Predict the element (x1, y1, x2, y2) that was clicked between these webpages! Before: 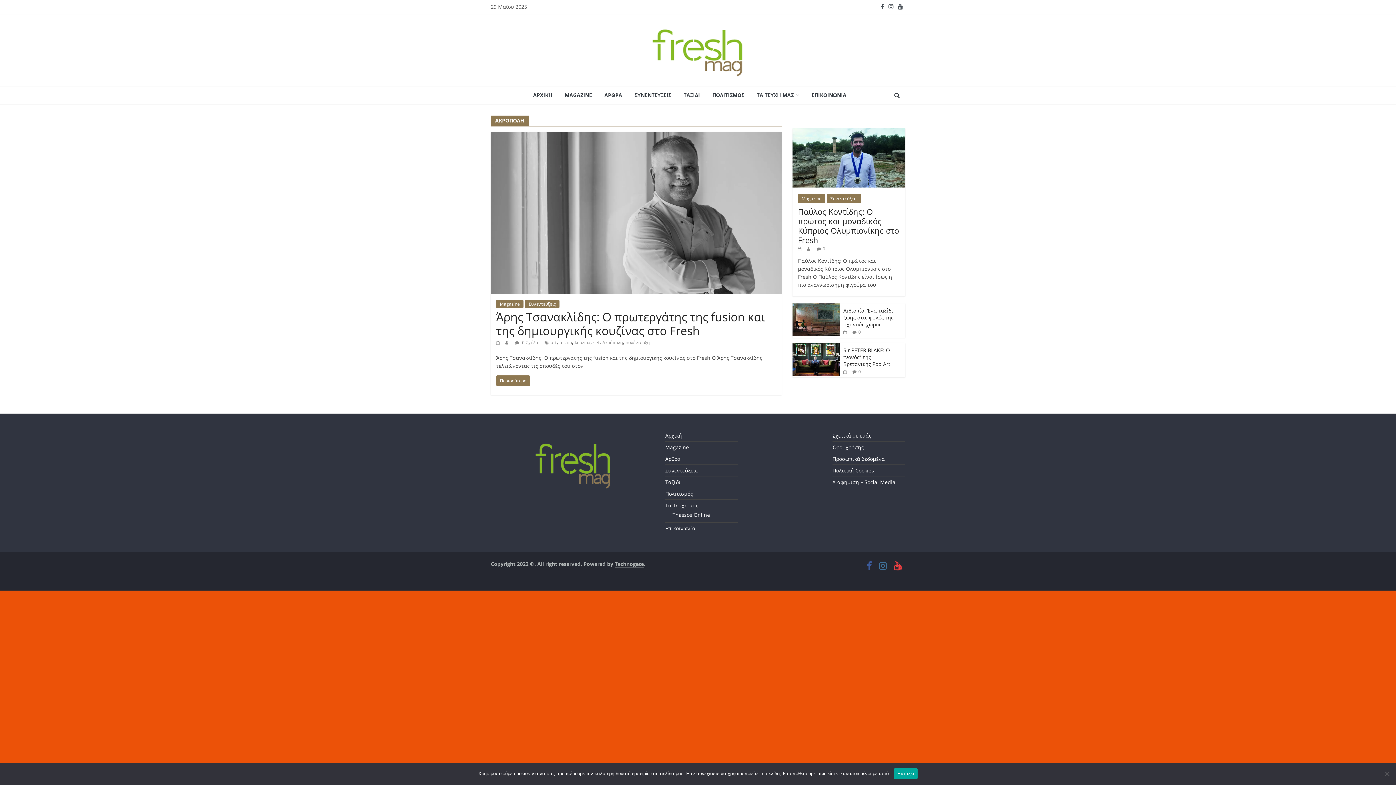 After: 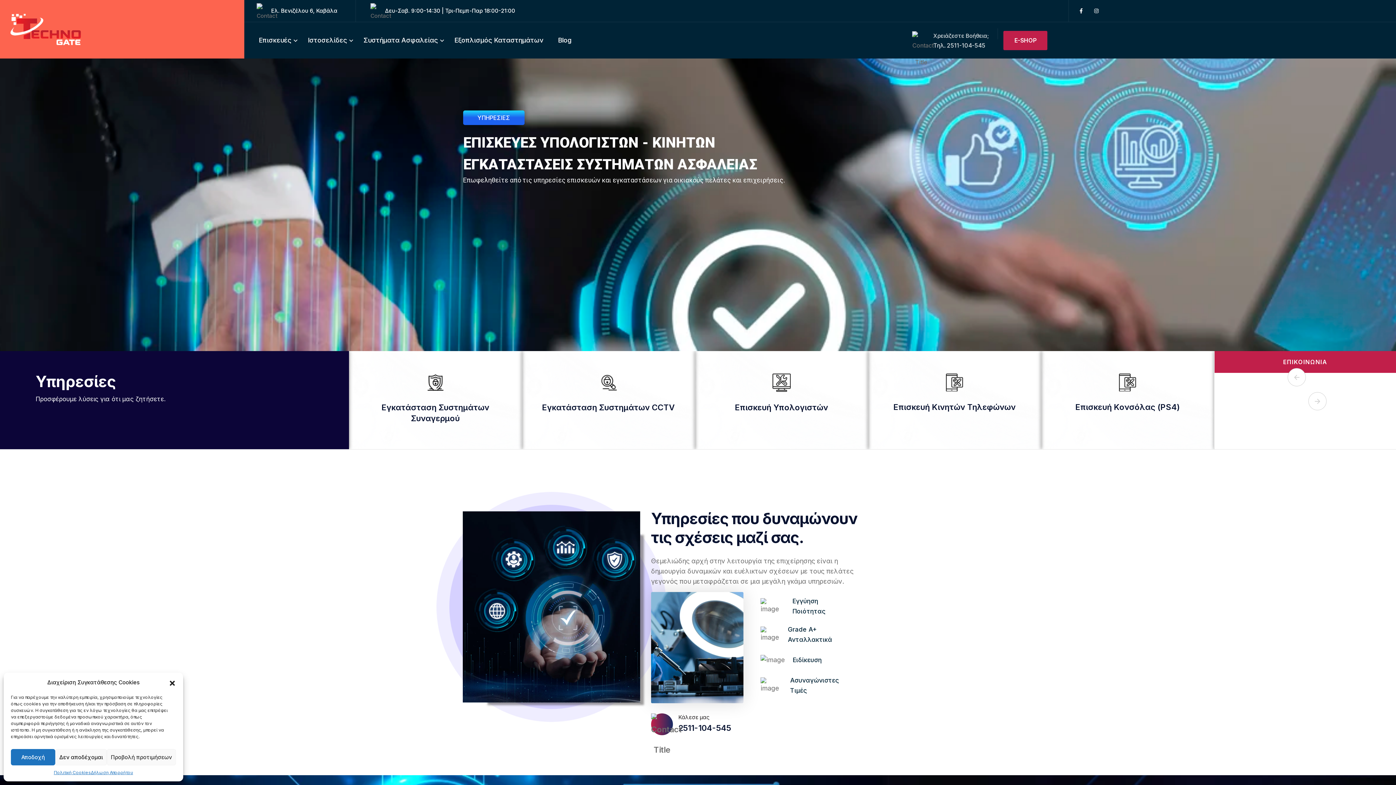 Action: label: Technogate bbox: (614, 560, 644, 568)